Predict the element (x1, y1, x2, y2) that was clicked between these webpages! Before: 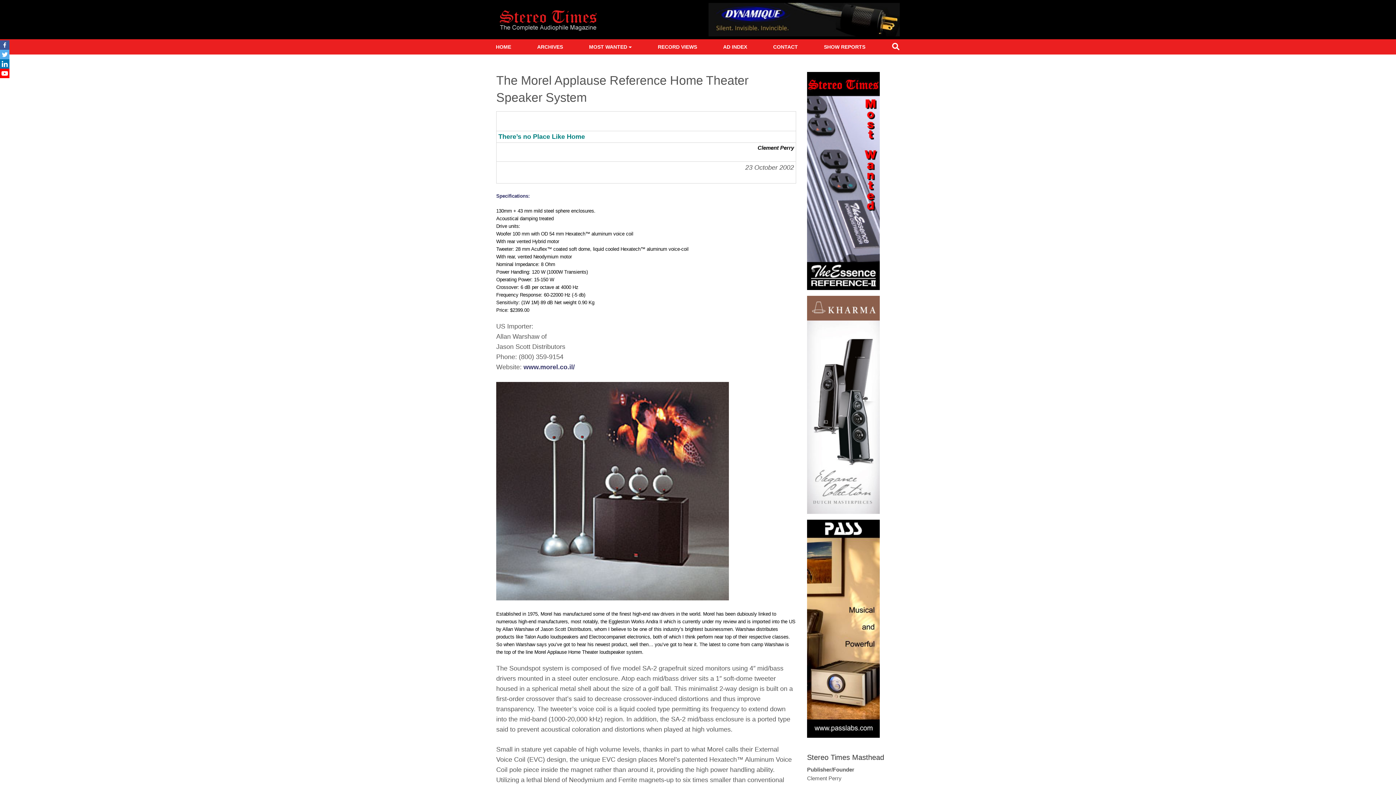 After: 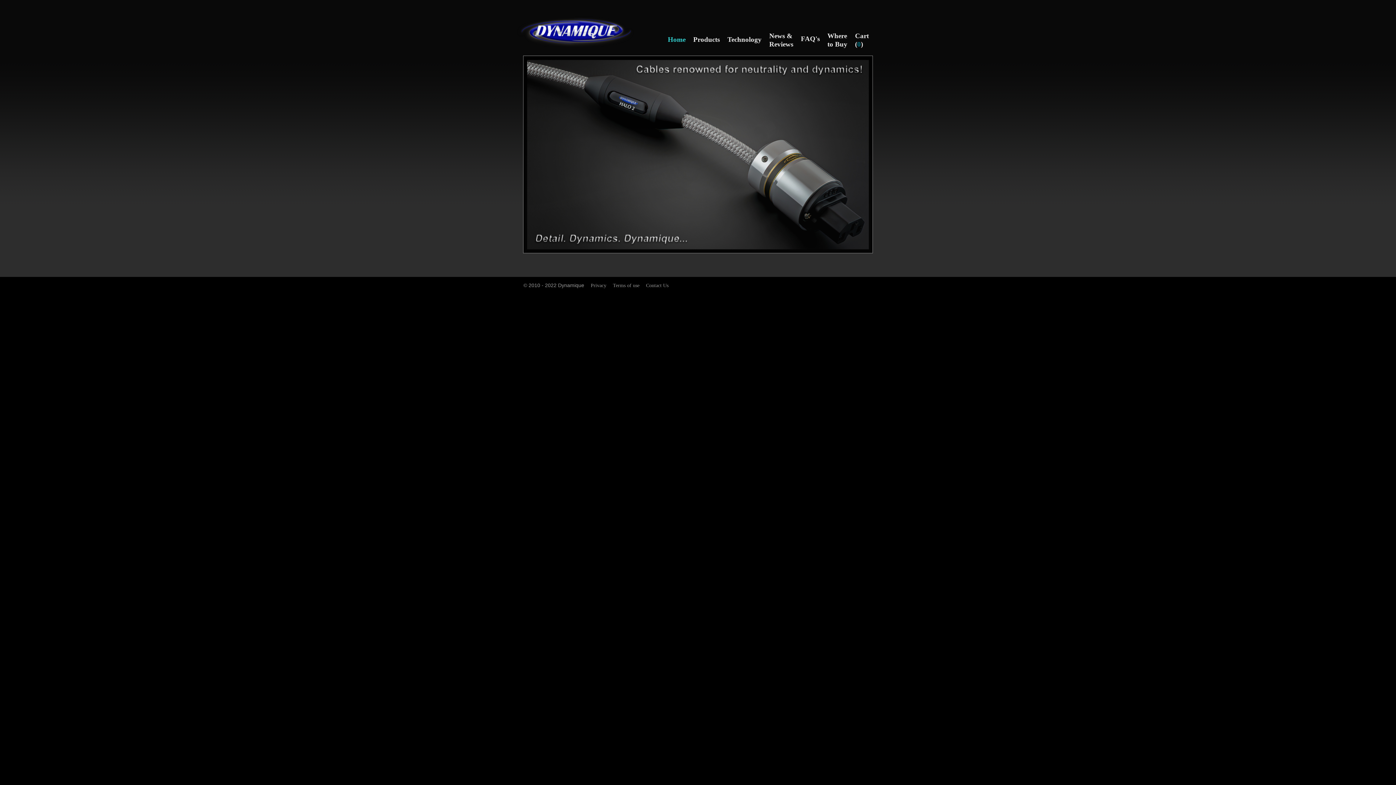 Action: bbox: (708, 16, 900, 22)